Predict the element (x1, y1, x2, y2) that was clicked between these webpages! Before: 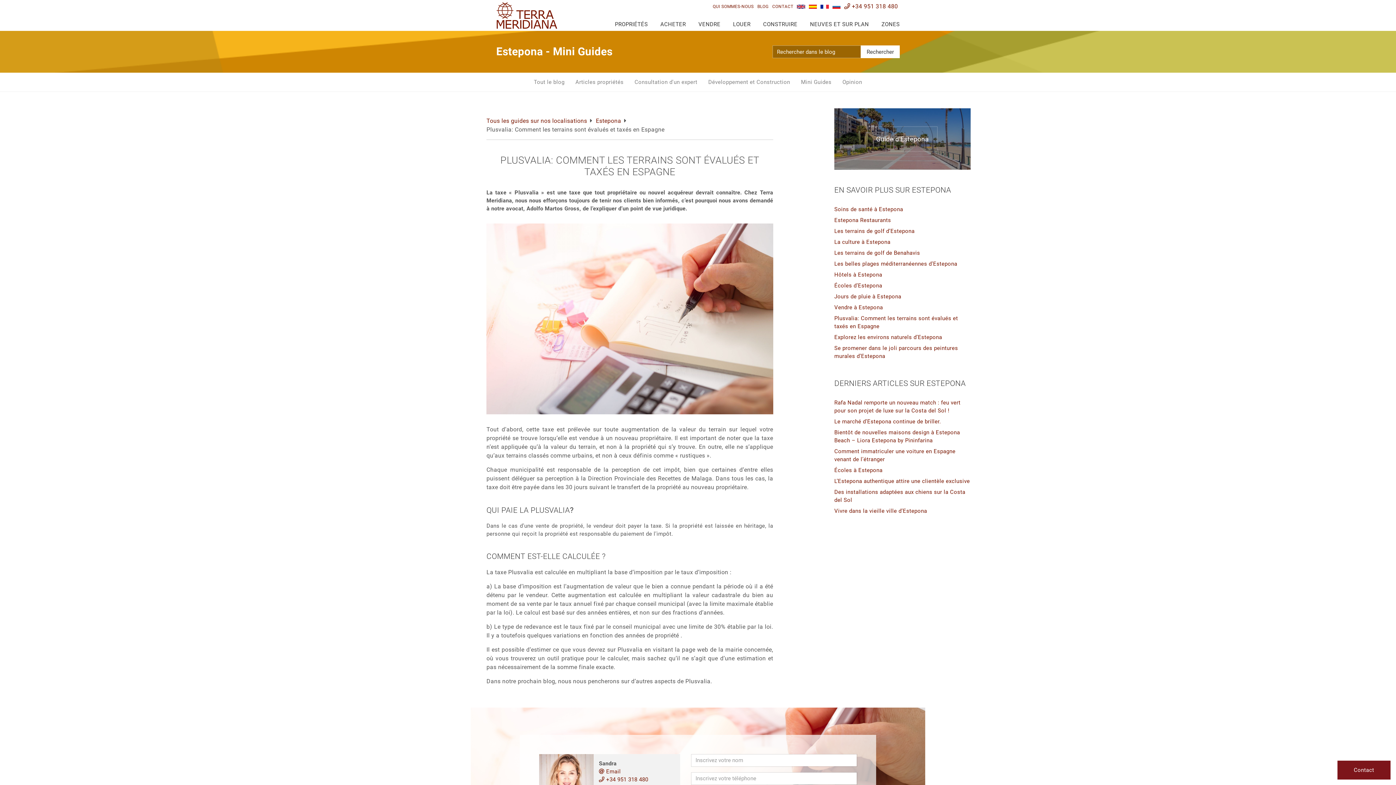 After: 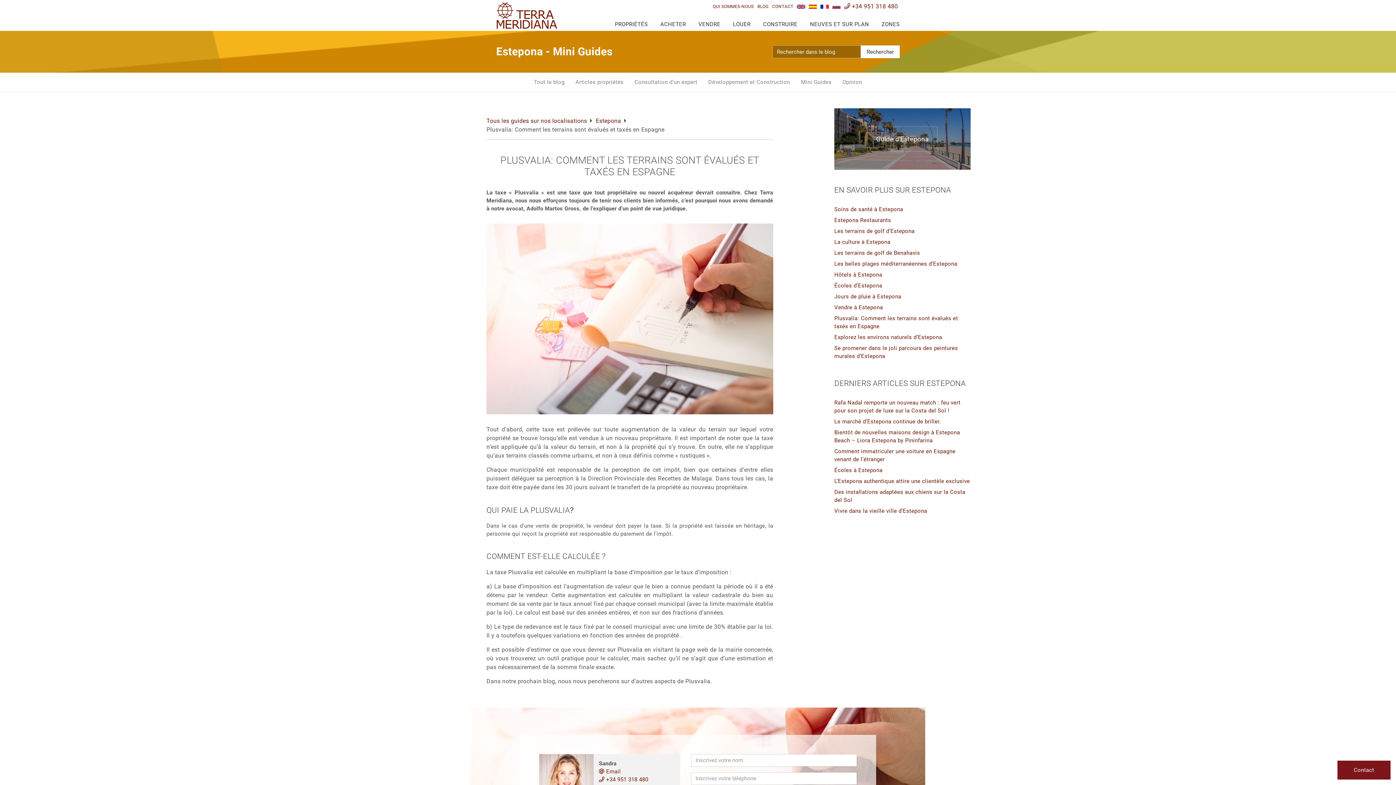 Action: bbox: (820, 2, 829, 10)